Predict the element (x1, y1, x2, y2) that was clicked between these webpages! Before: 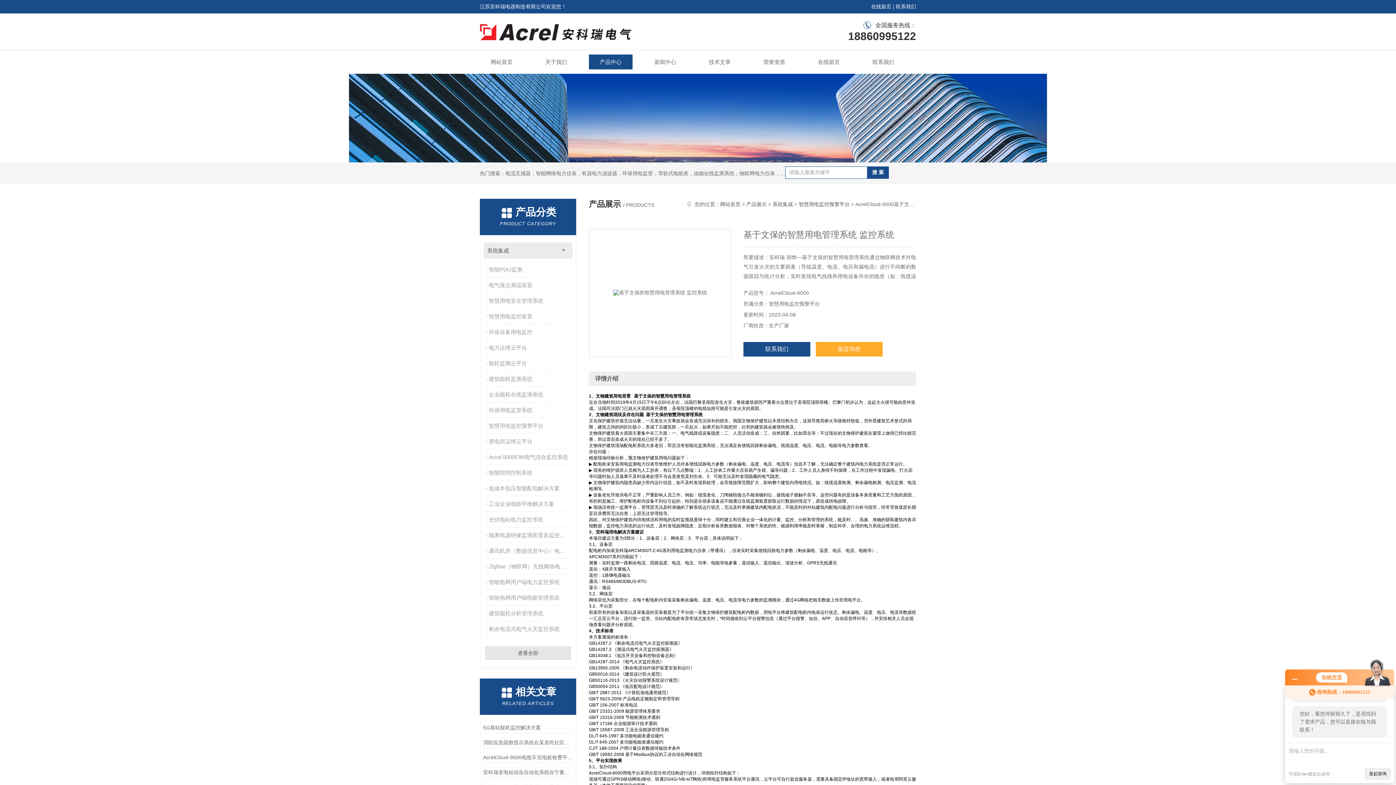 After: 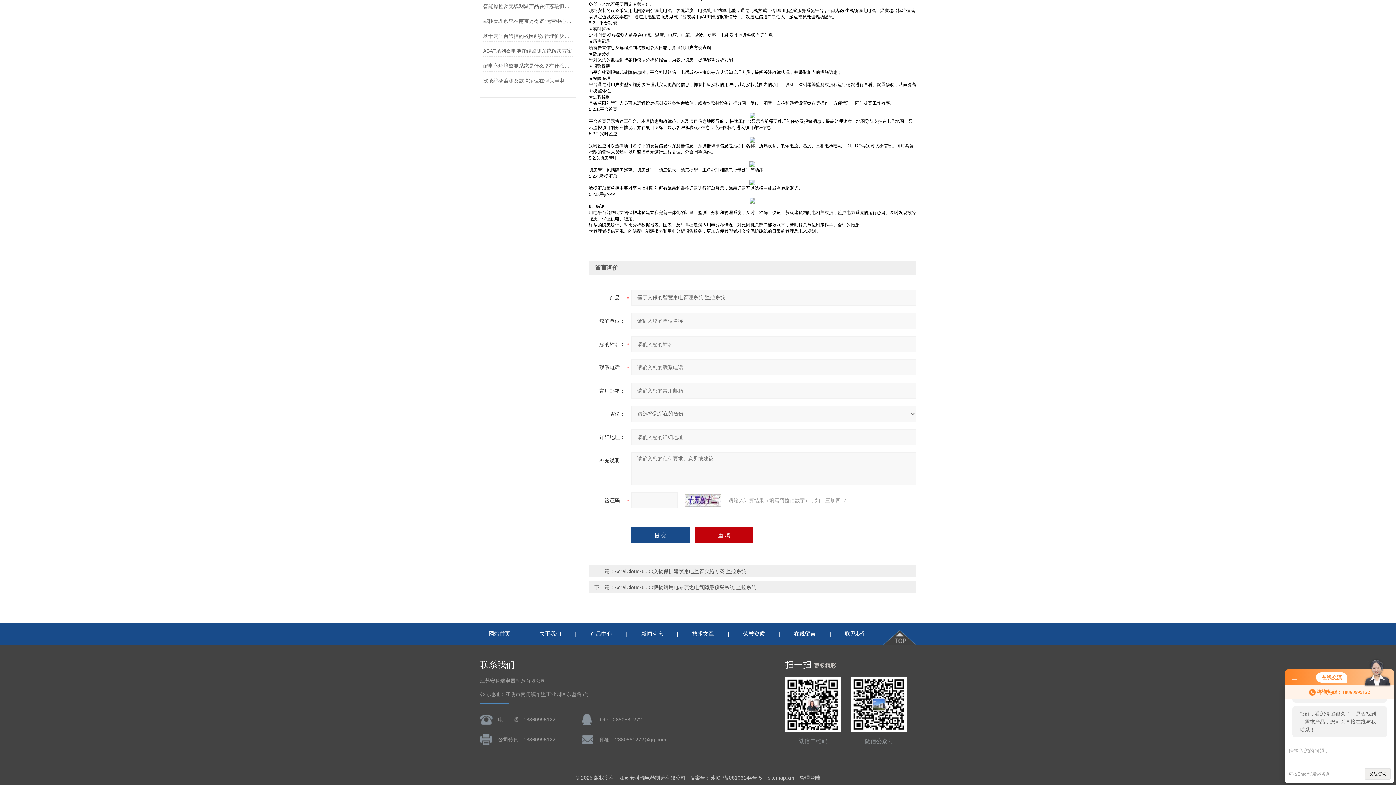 Action: label: 留言询价 bbox: (816, 342, 882, 356)